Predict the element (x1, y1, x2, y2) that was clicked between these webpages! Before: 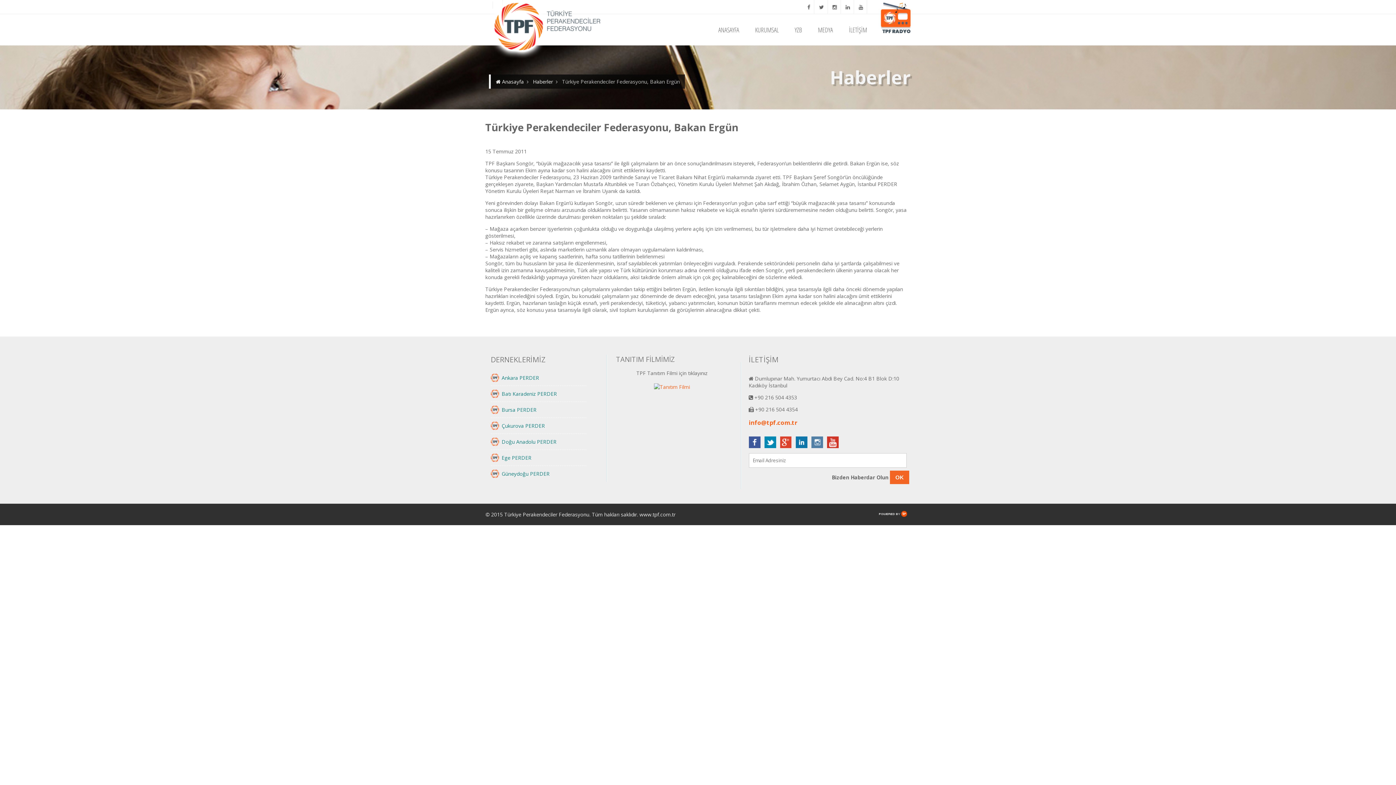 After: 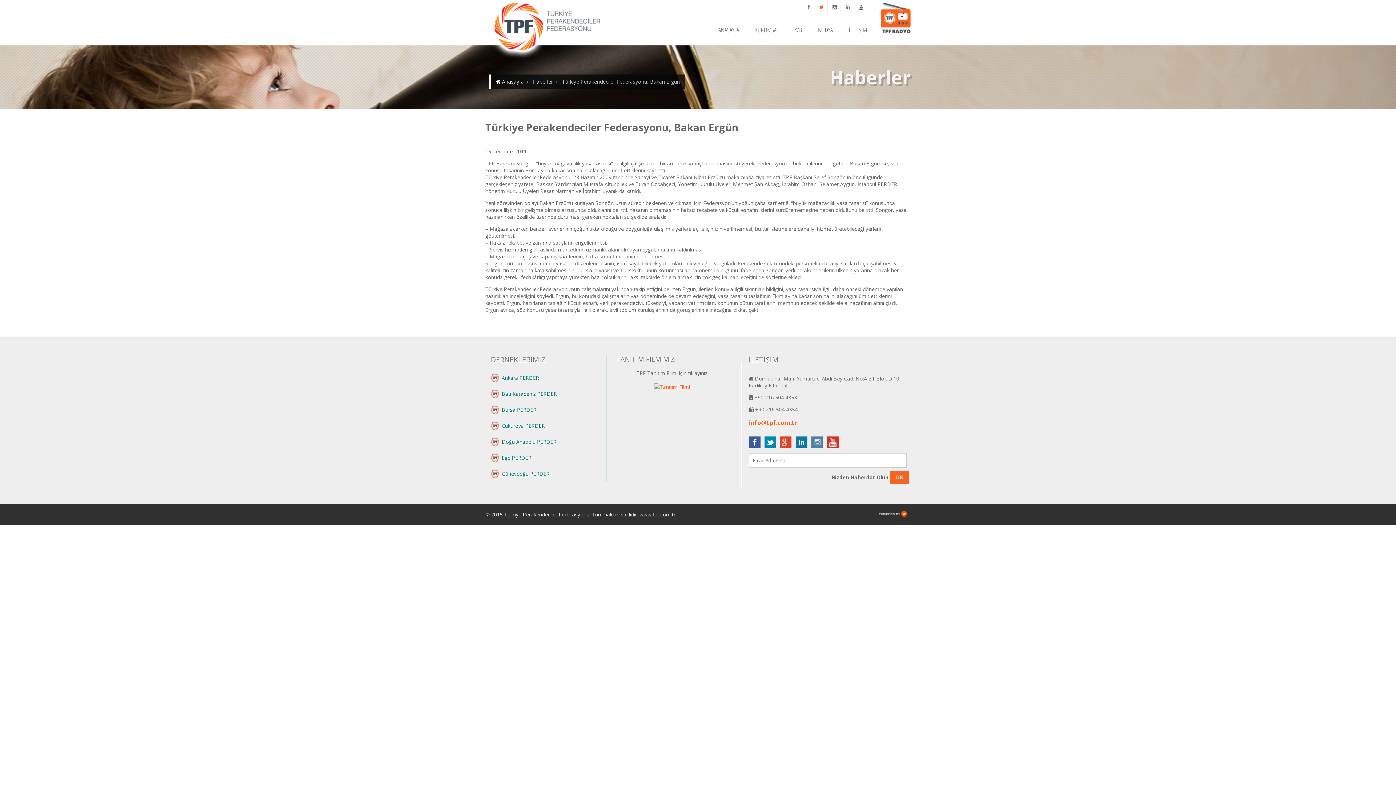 Action: bbox: (815, 0, 828, 14)